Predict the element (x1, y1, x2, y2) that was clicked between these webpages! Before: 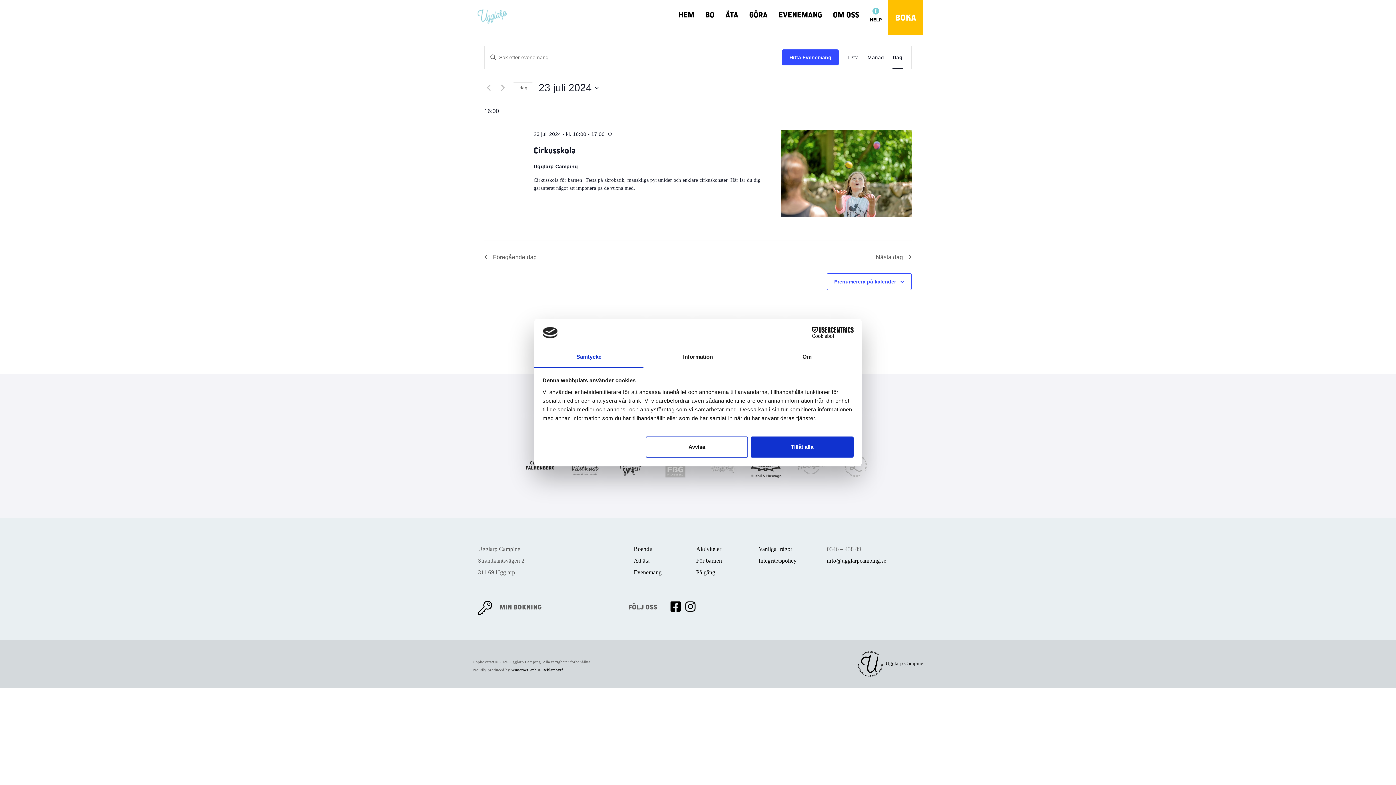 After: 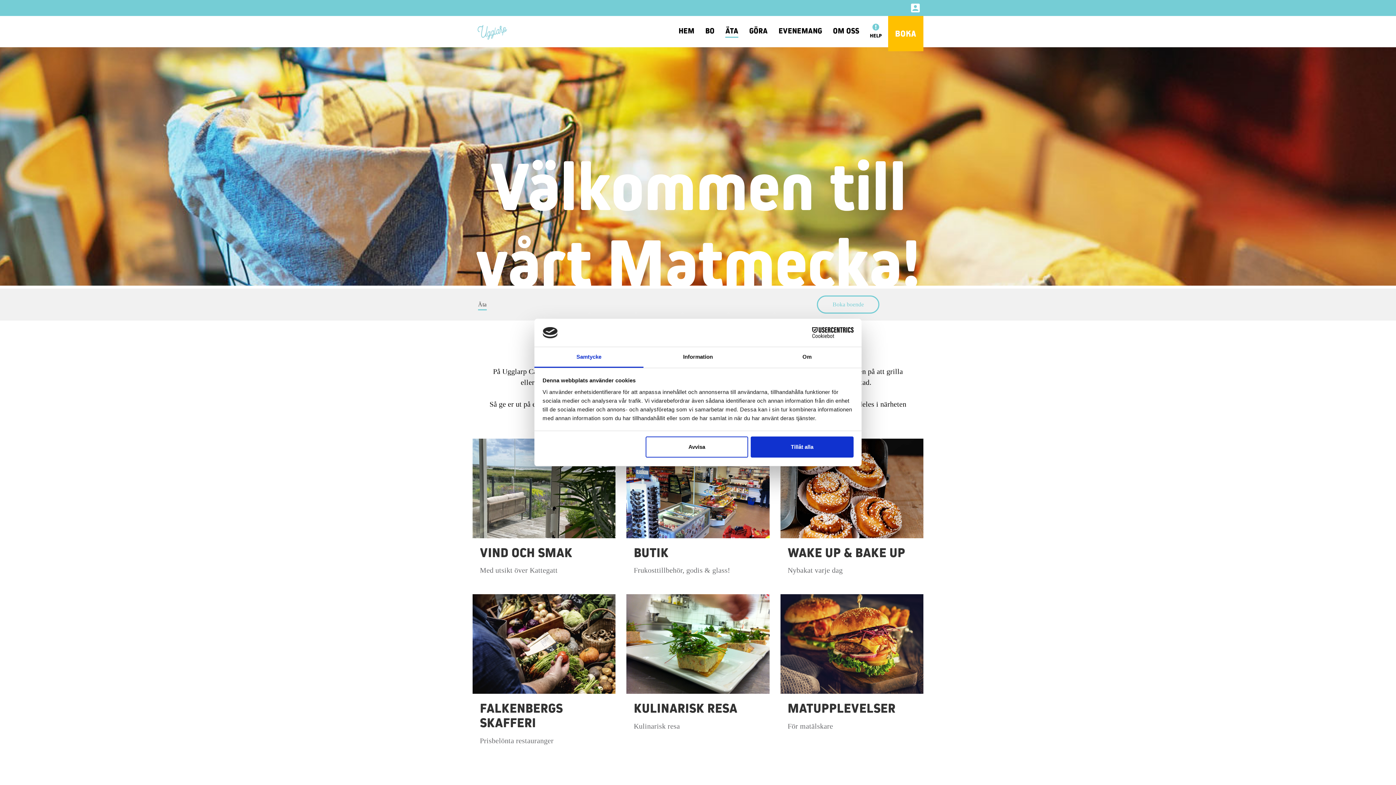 Action: label: ÄTA bbox: (725, 9, 738, 21)